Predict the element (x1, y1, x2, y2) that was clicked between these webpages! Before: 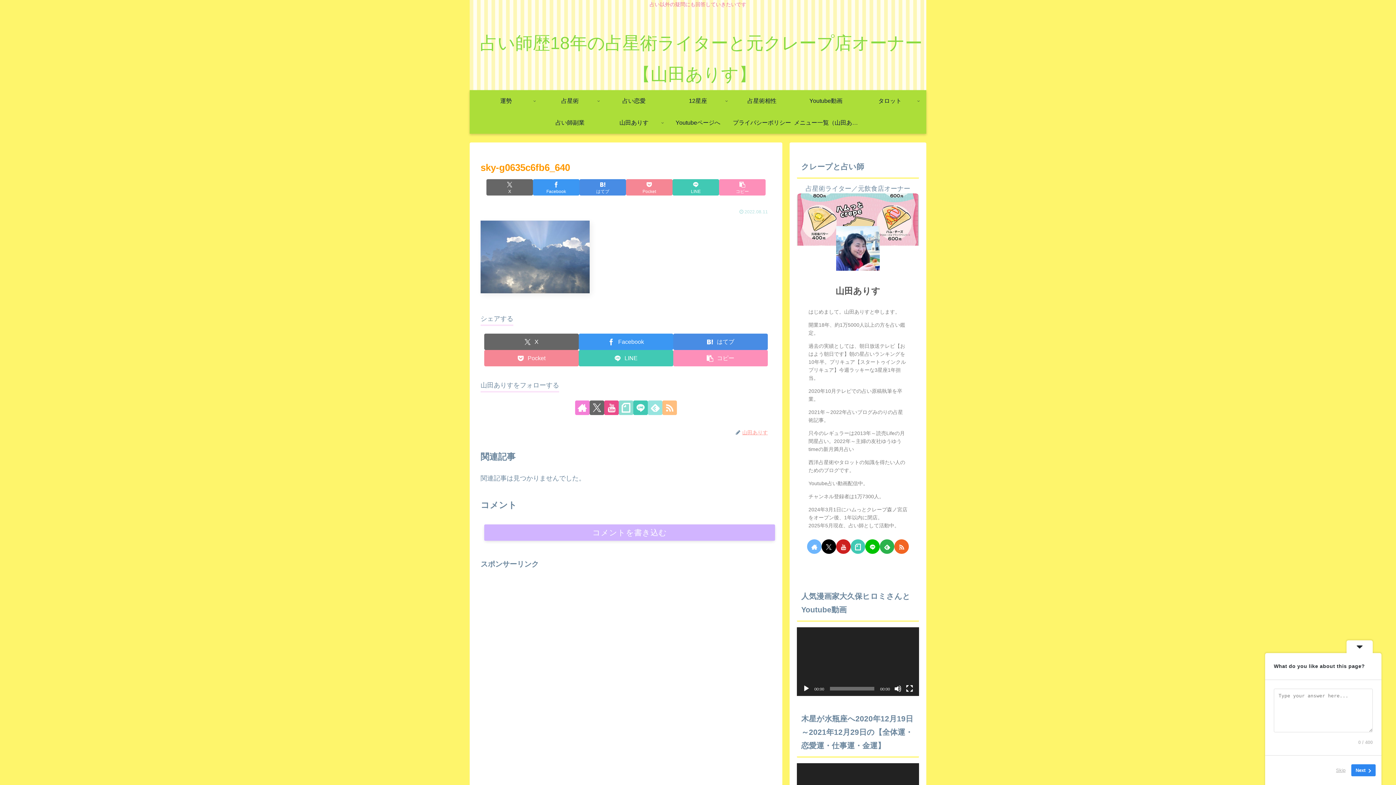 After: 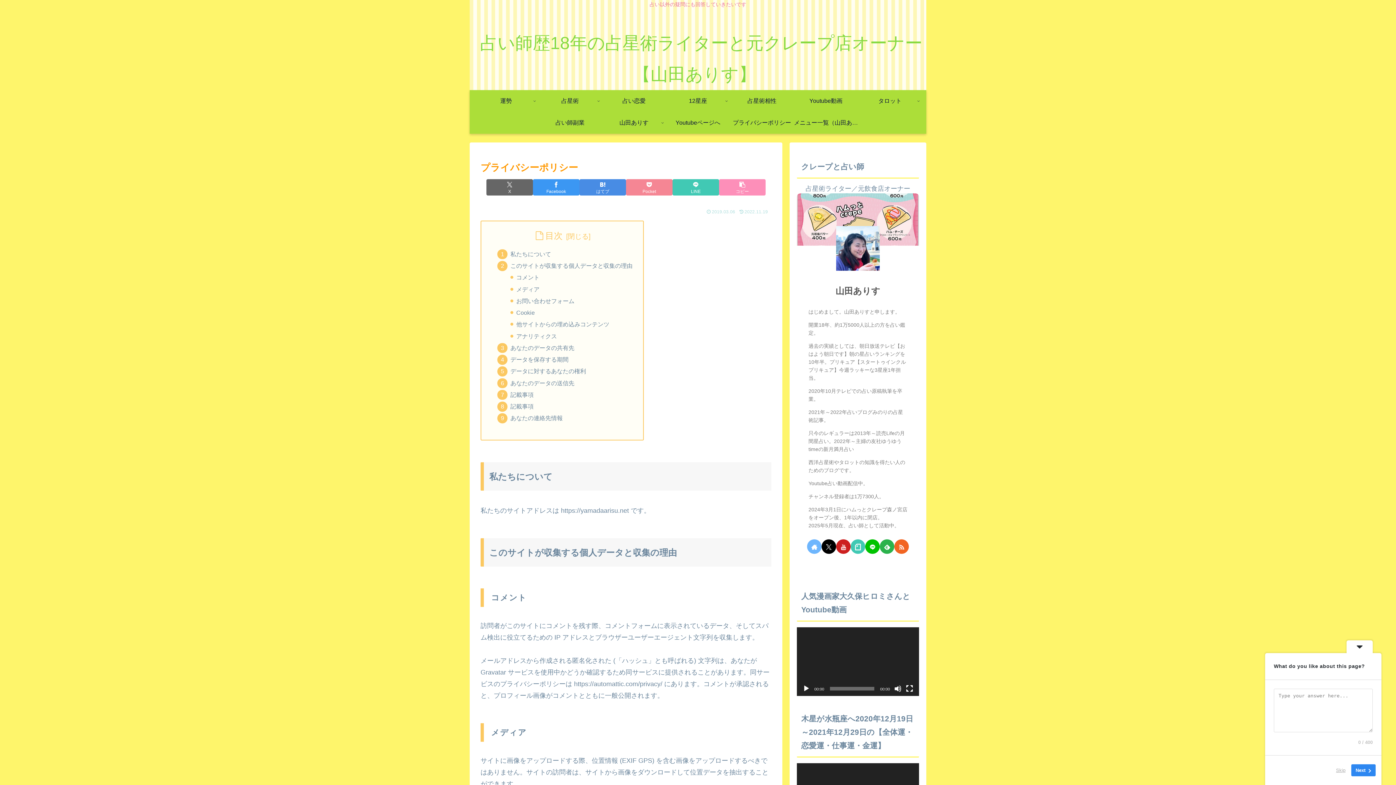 Action: label: プライバシーポリシー bbox: (730, 112, 794, 133)